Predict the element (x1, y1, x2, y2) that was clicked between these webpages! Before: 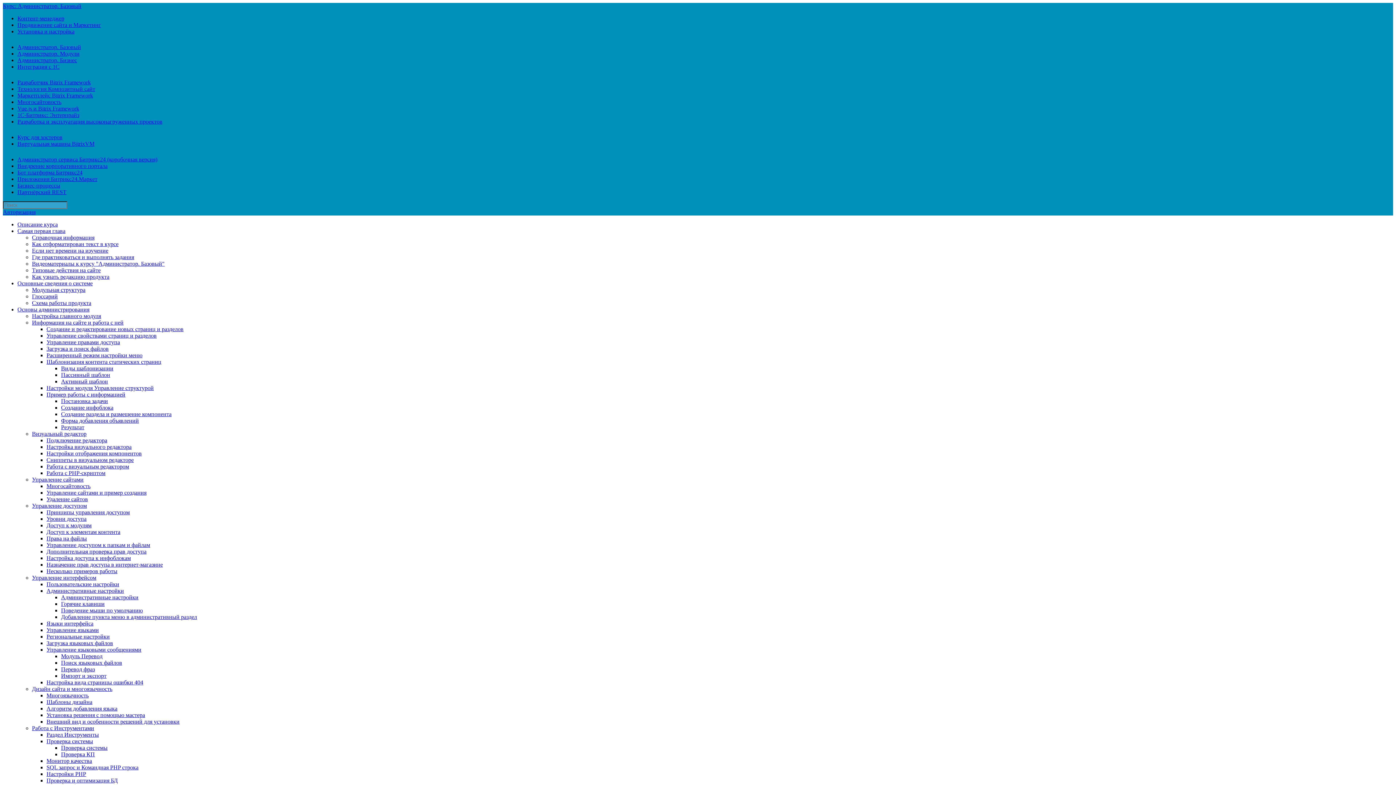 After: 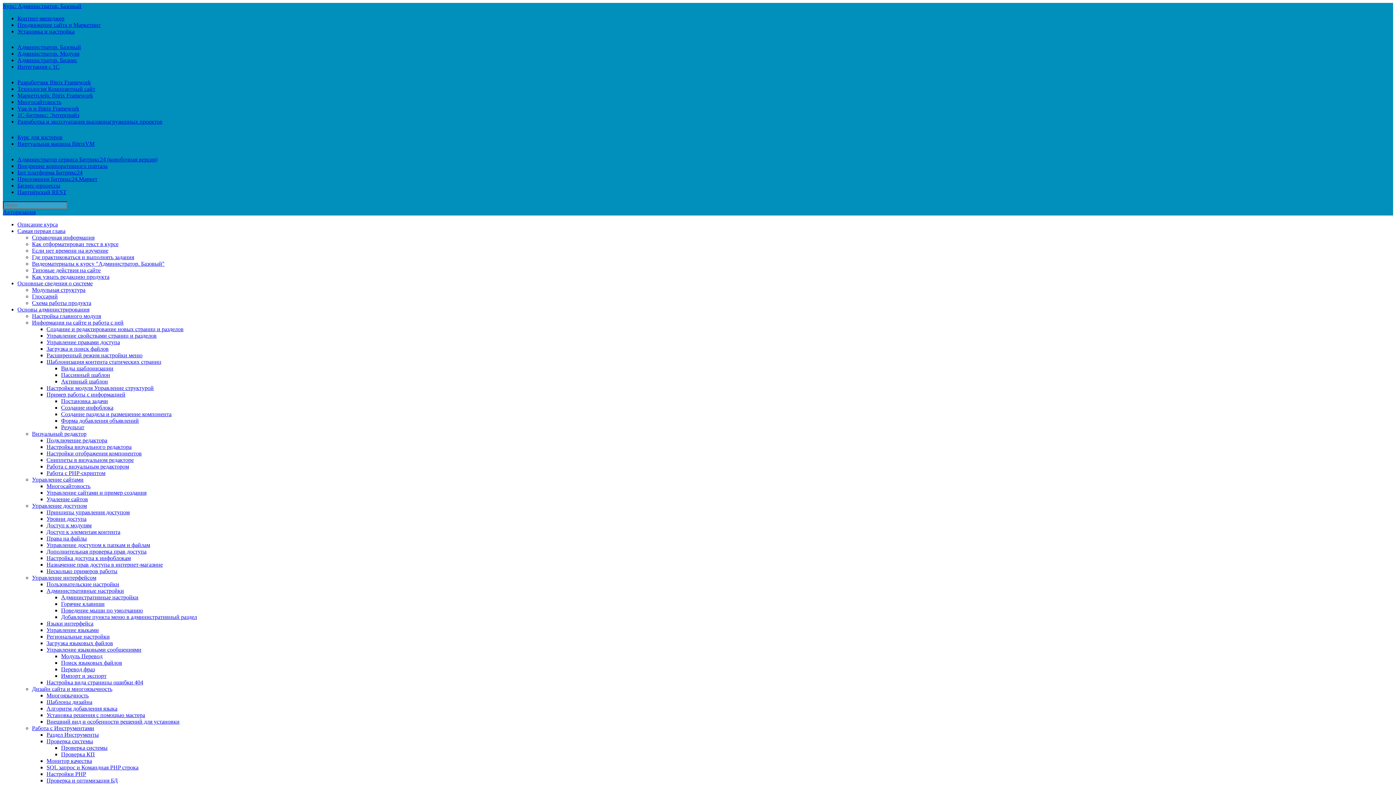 Action: label: Типовые действия на сайте bbox: (32, 267, 100, 273)